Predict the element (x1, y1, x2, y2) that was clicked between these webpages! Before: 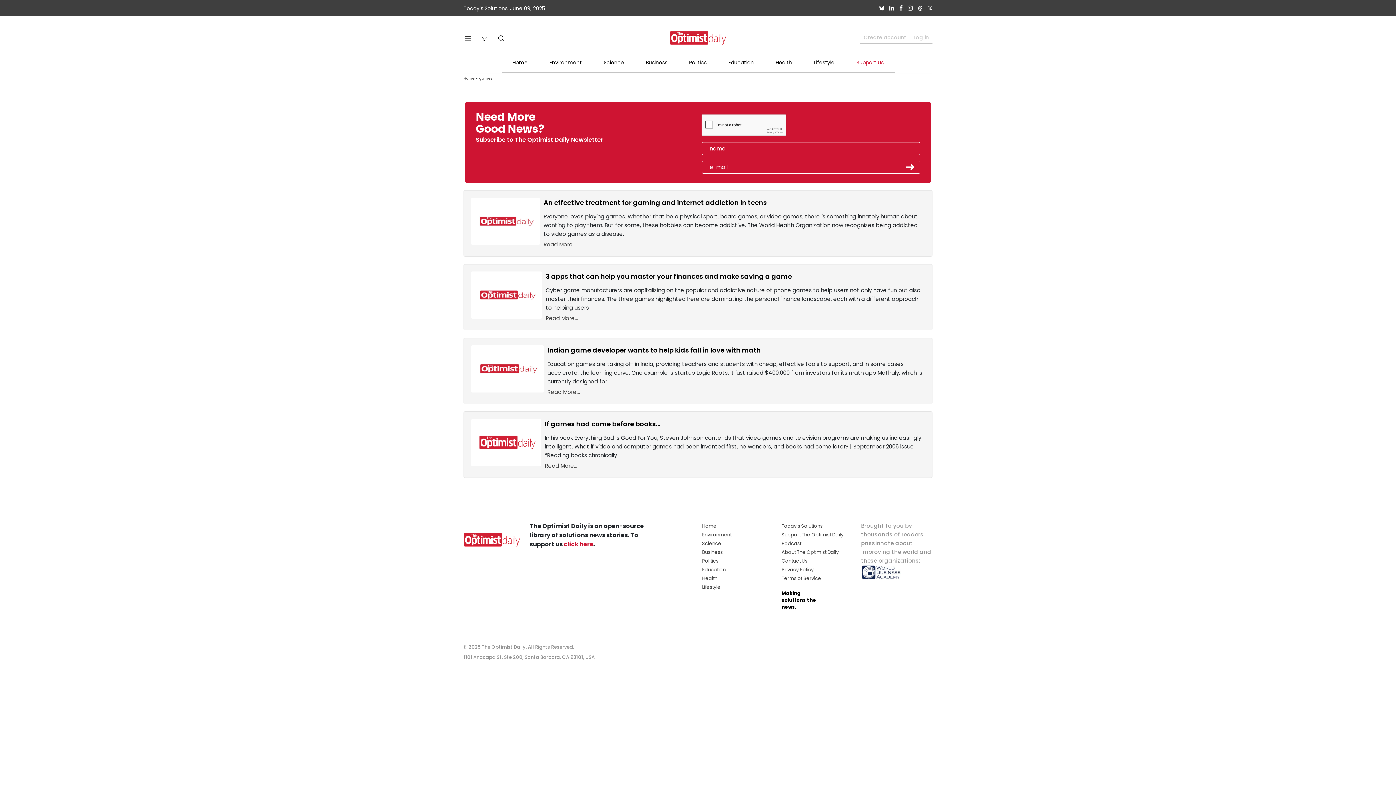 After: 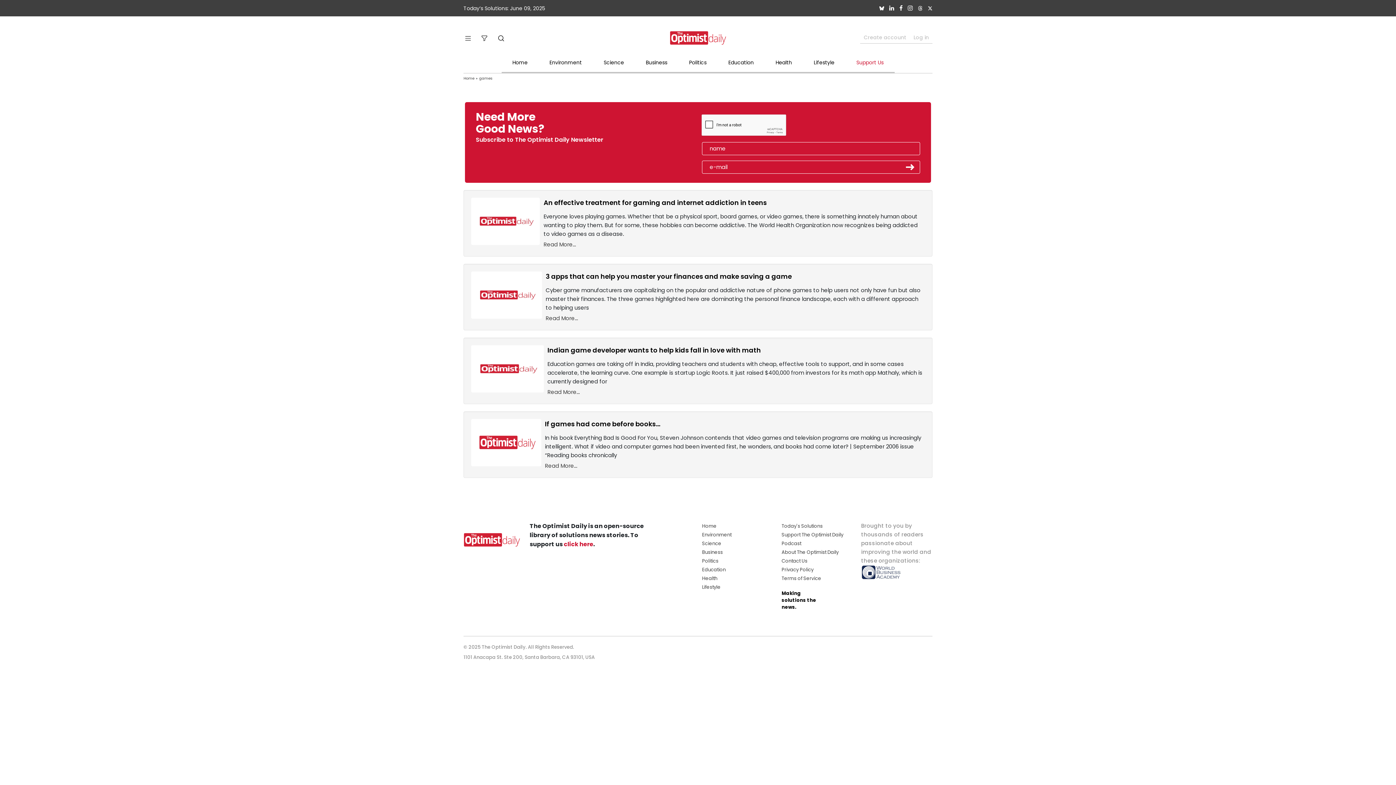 Action: bbox: (928, 4, 932, 12)